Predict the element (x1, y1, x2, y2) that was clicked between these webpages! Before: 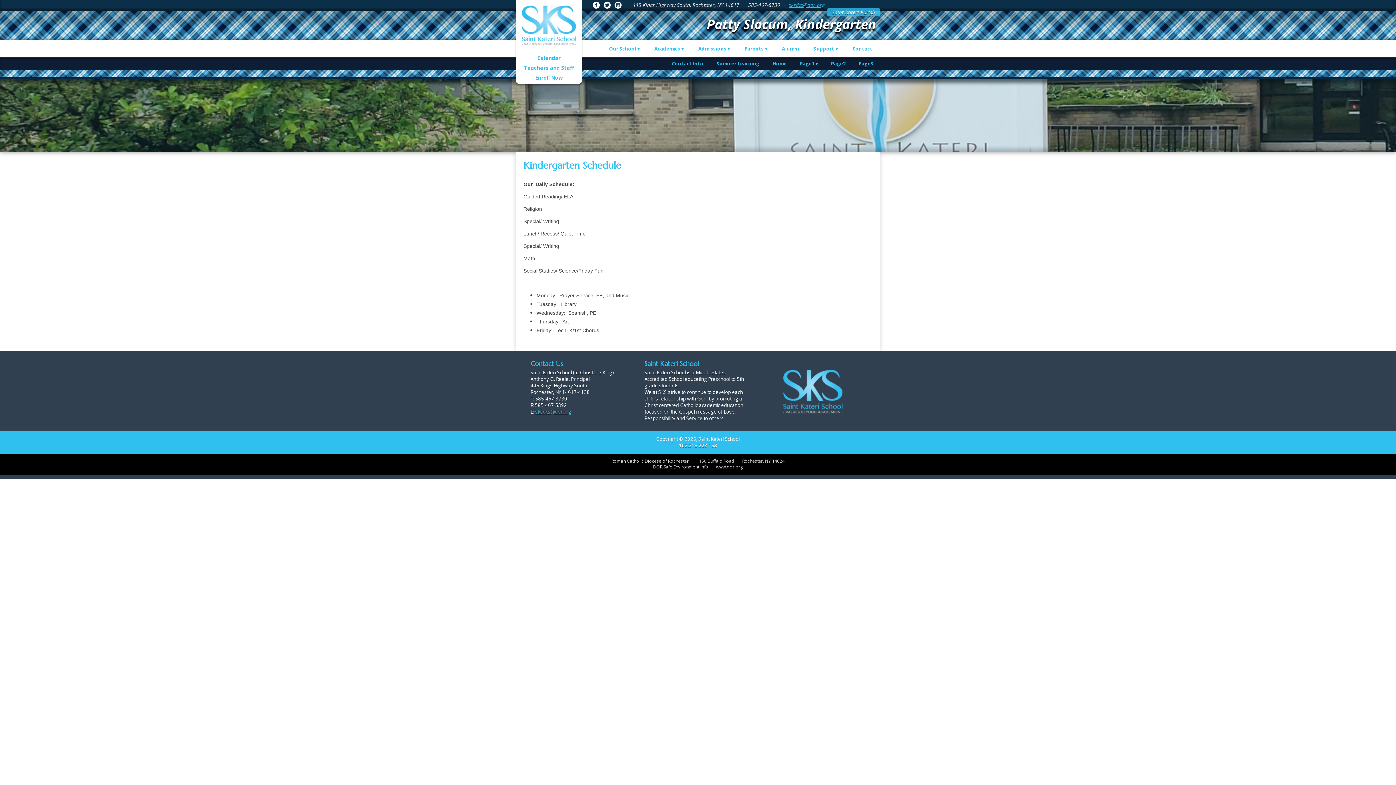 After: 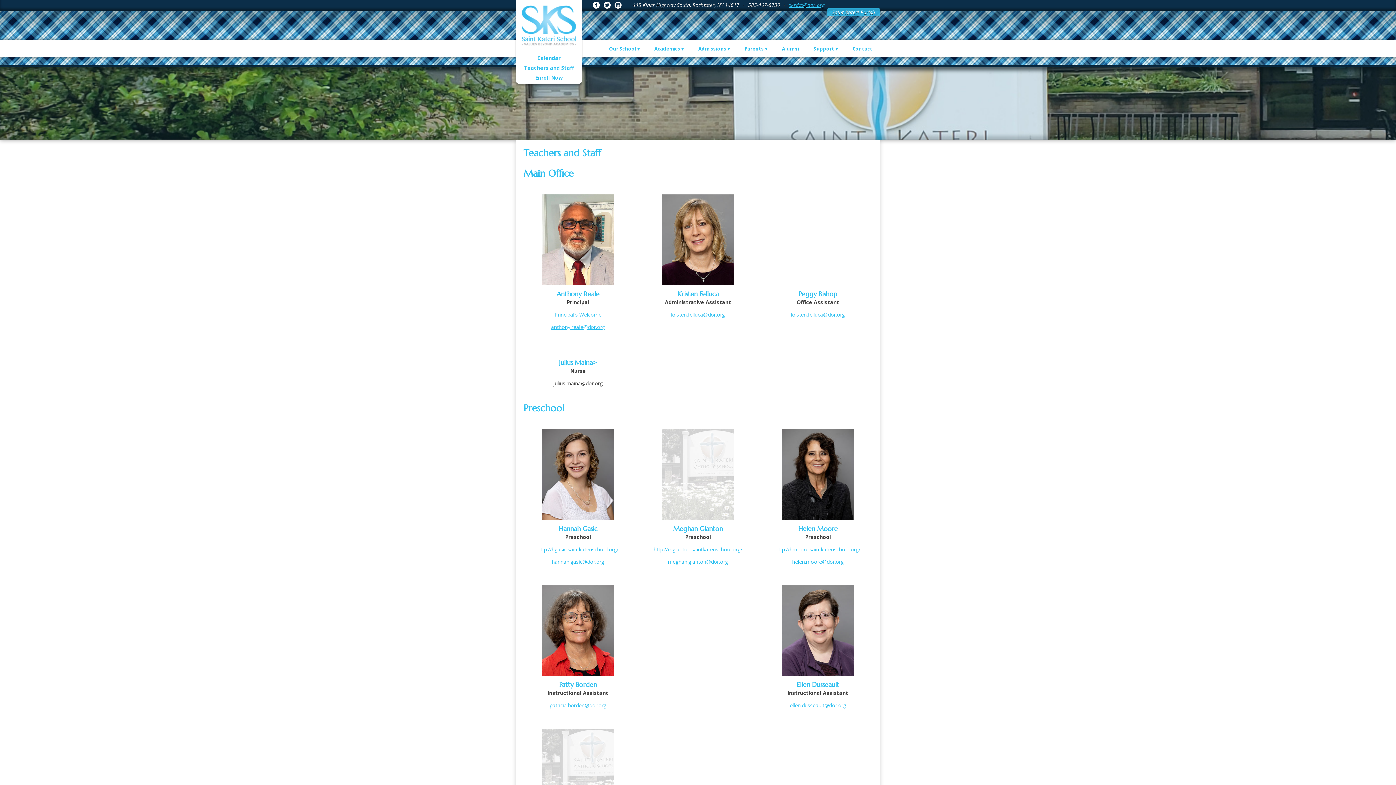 Action: label: Teachers and Staff bbox: (521, 62, 577, 72)